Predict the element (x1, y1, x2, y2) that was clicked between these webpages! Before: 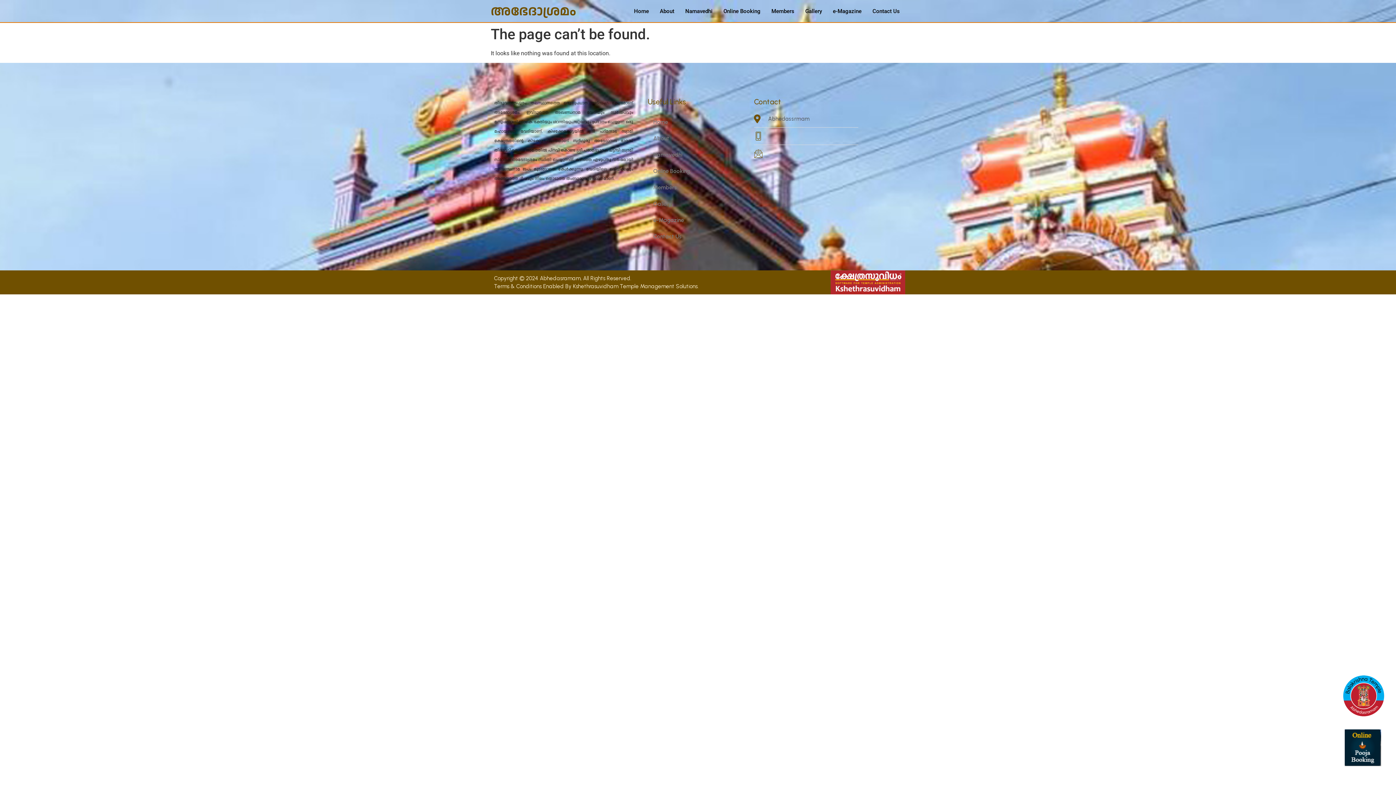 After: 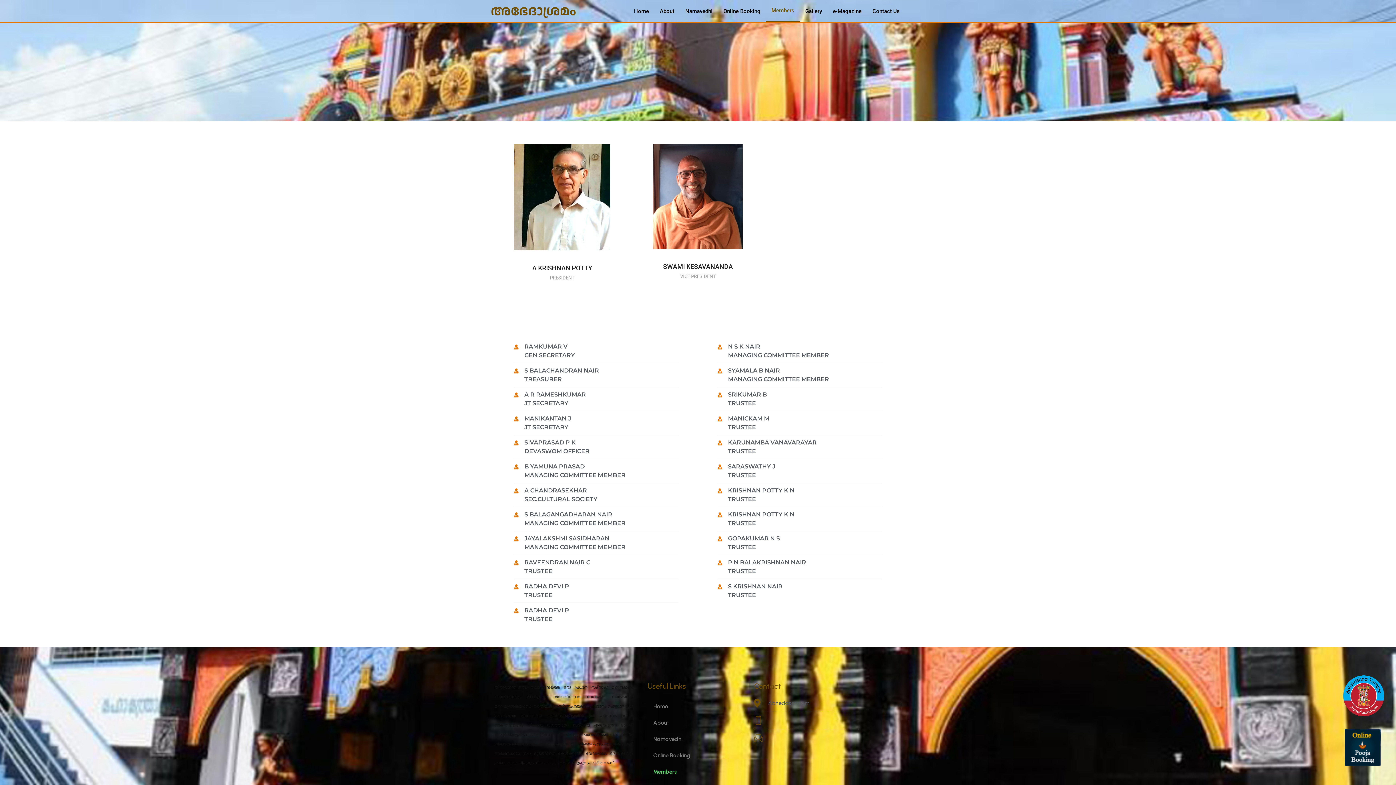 Action: label: Members bbox: (648, 179, 746, 196)